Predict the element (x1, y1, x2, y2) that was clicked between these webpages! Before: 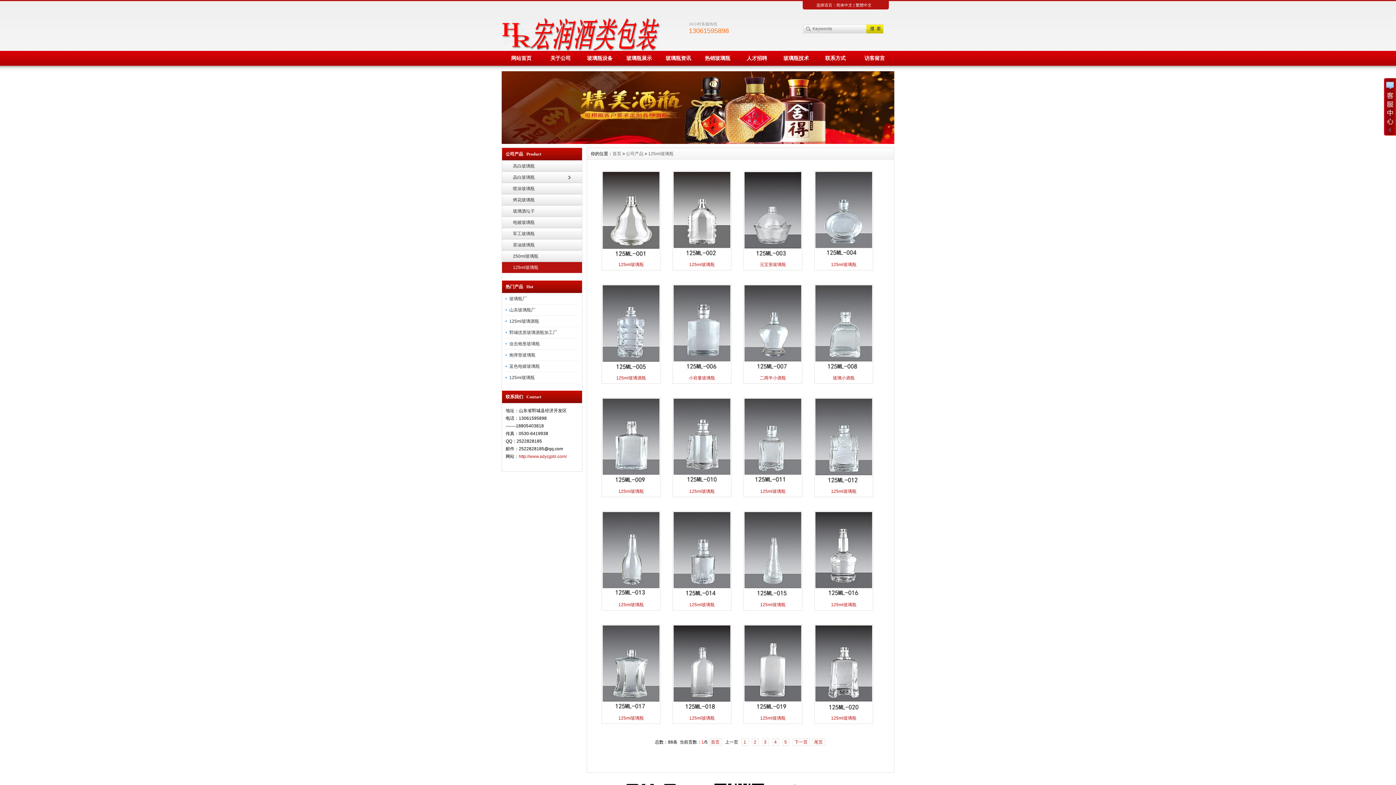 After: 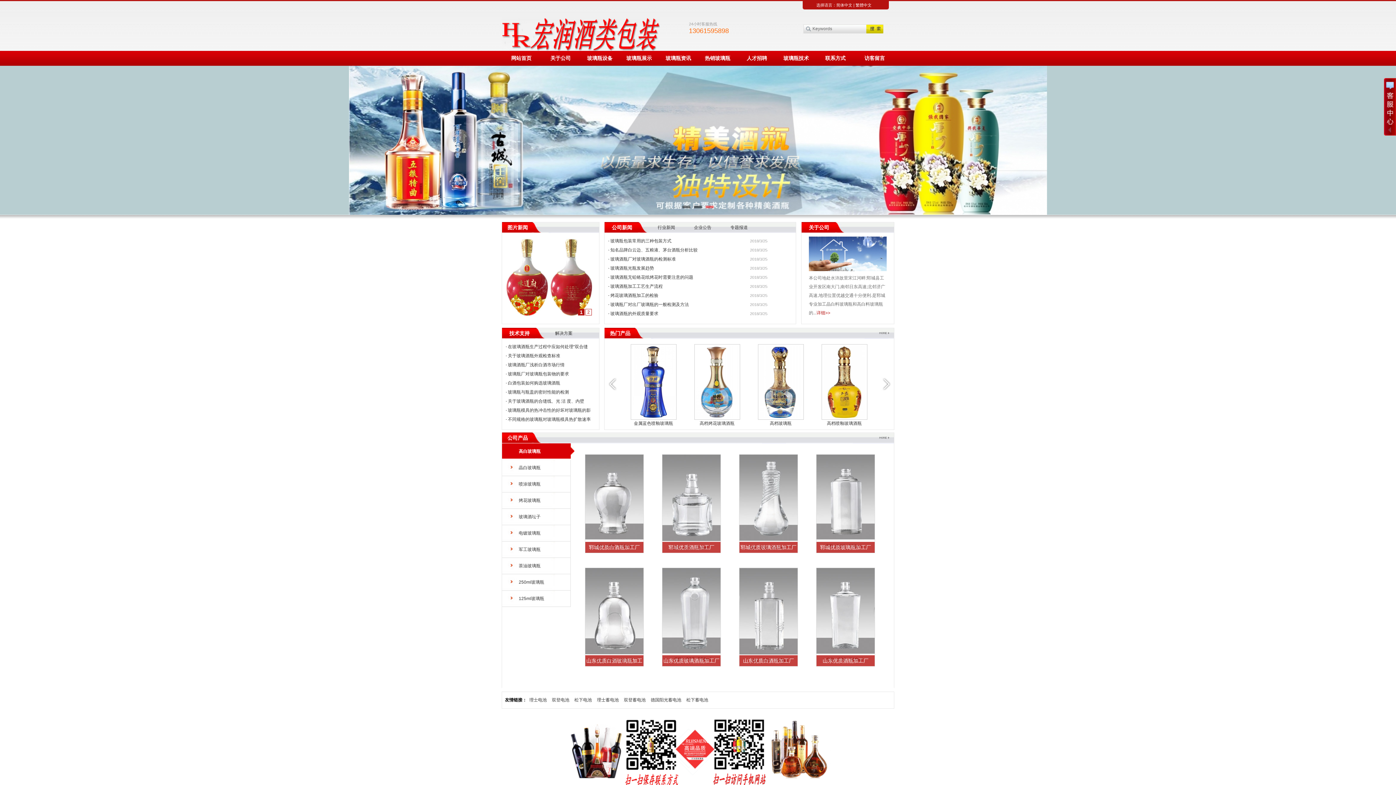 Action: bbox: (501, 50, 541, 65) label: 网站首页